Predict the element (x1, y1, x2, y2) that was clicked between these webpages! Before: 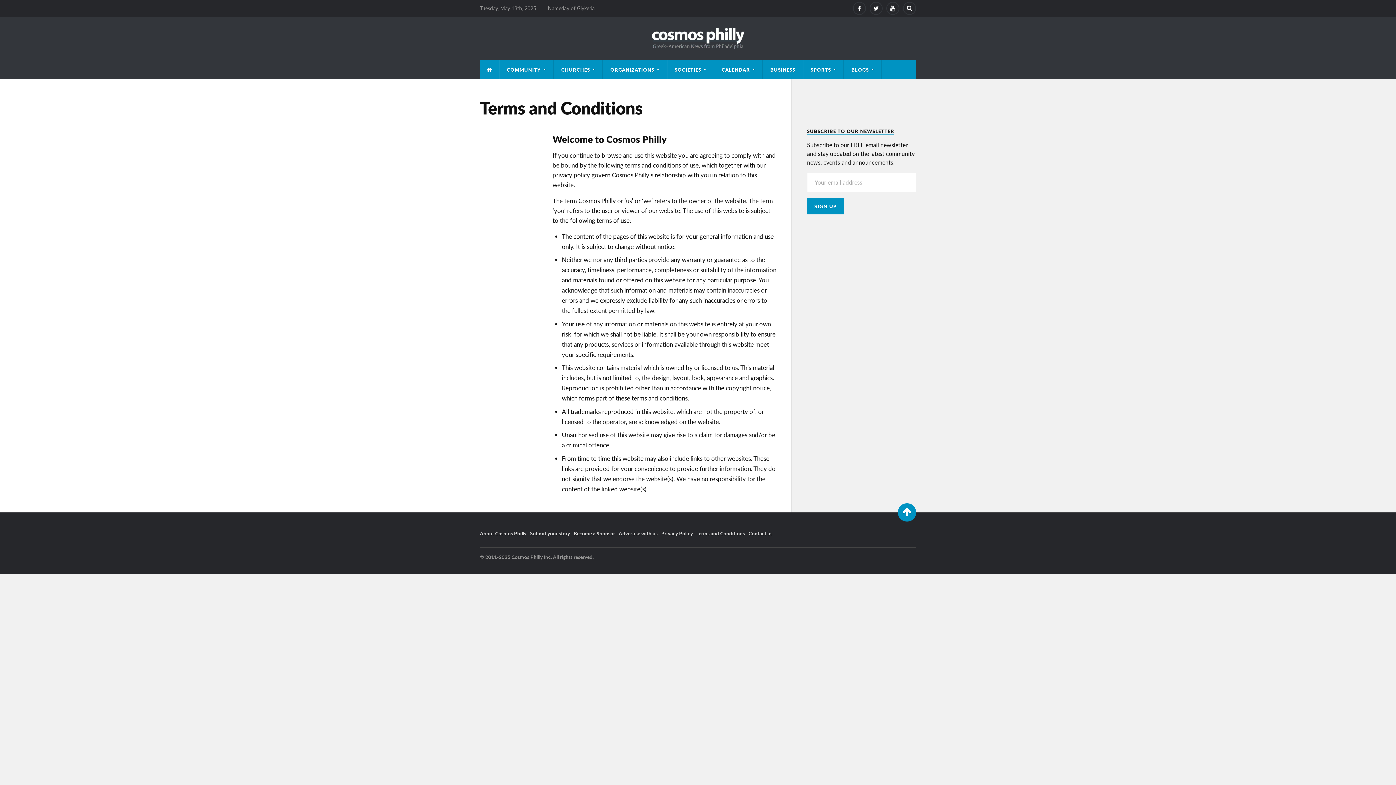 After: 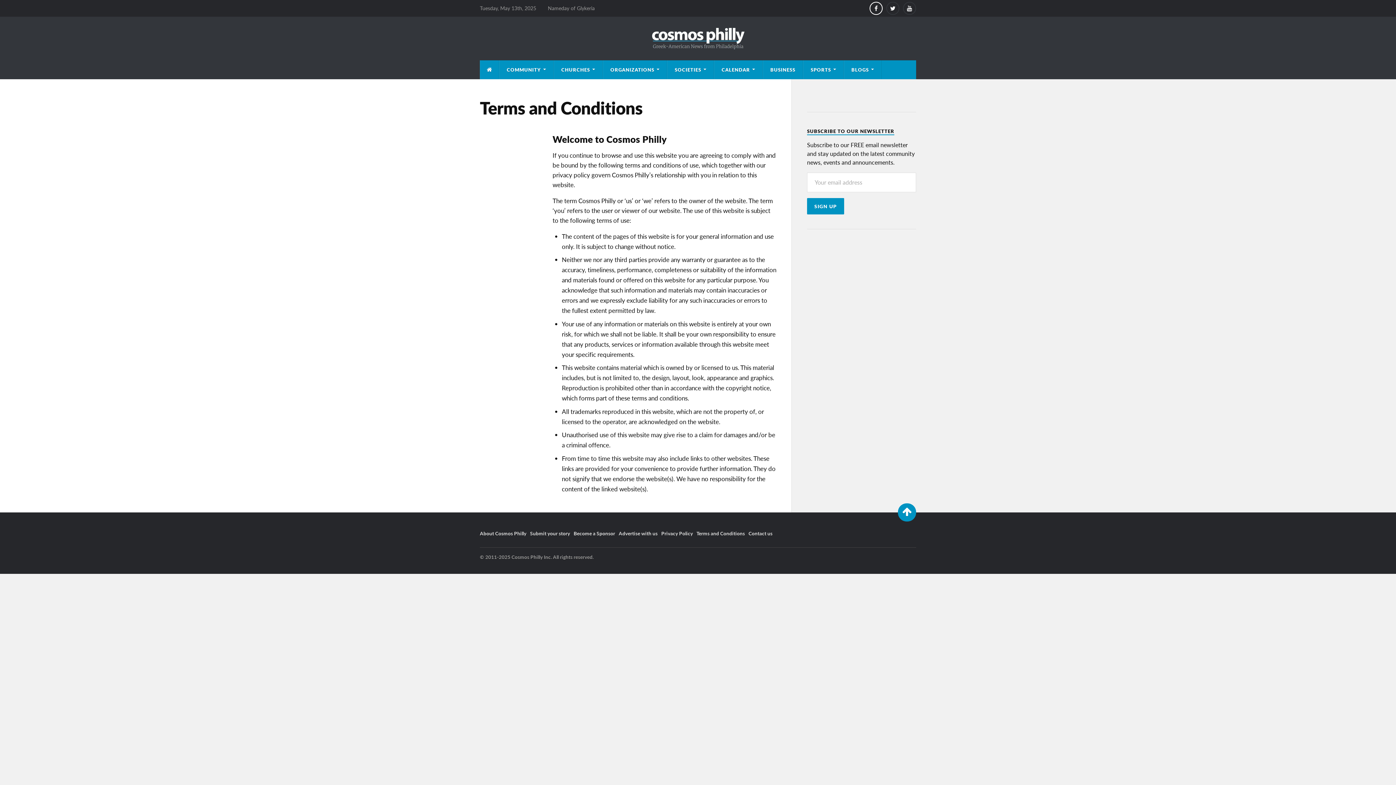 Action: bbox: (869, 1, 882, 14) label: Twitter